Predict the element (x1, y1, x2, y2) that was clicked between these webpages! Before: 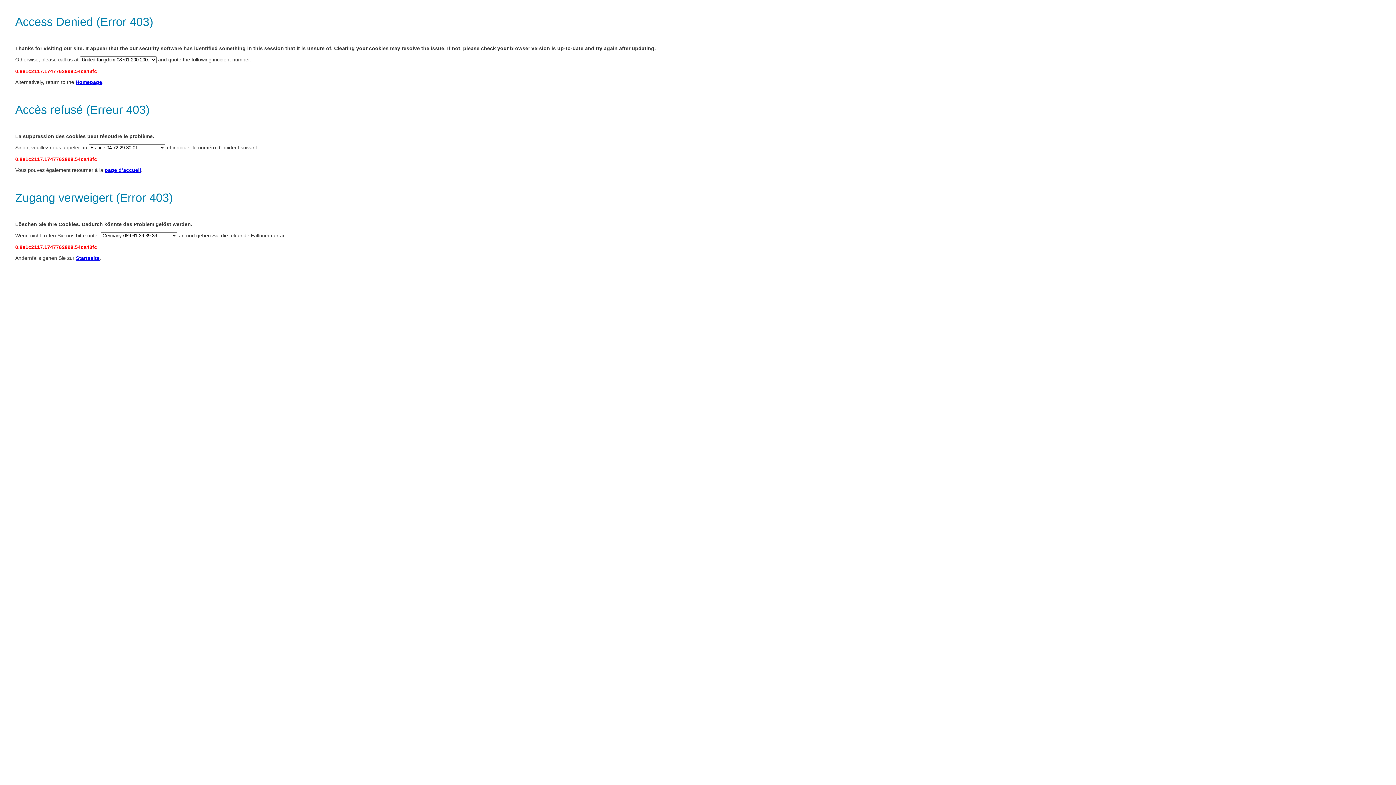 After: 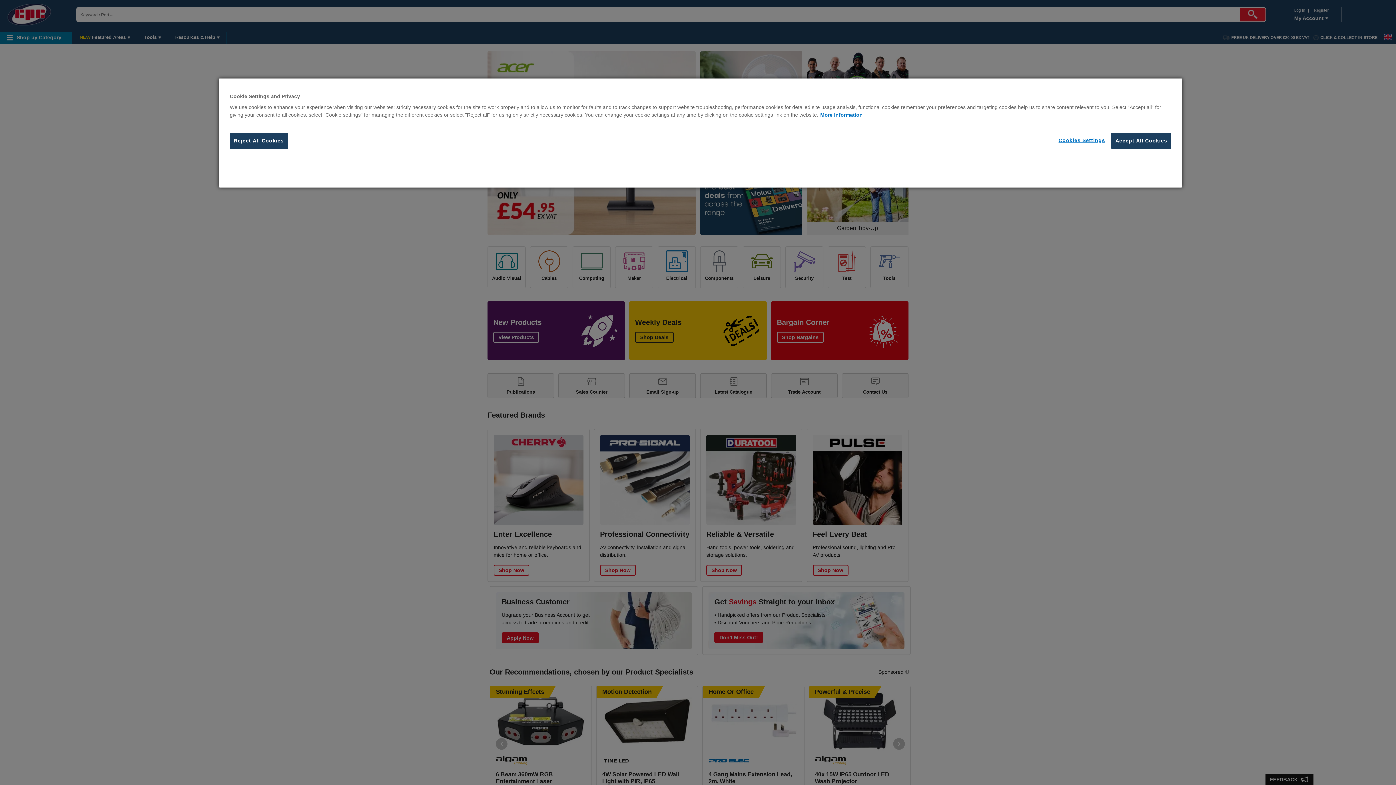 Action: label: Startseite bbox: (76, 255, 99, 261)